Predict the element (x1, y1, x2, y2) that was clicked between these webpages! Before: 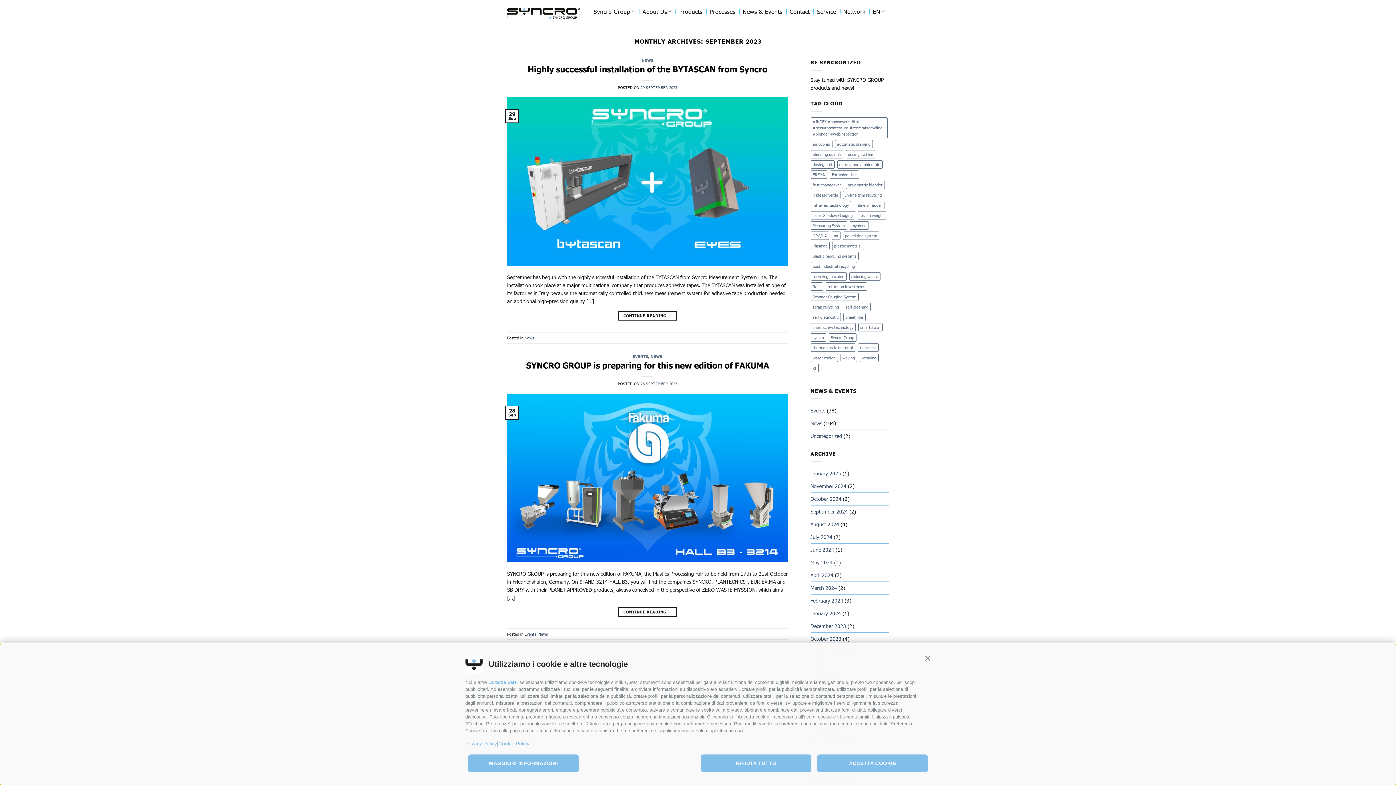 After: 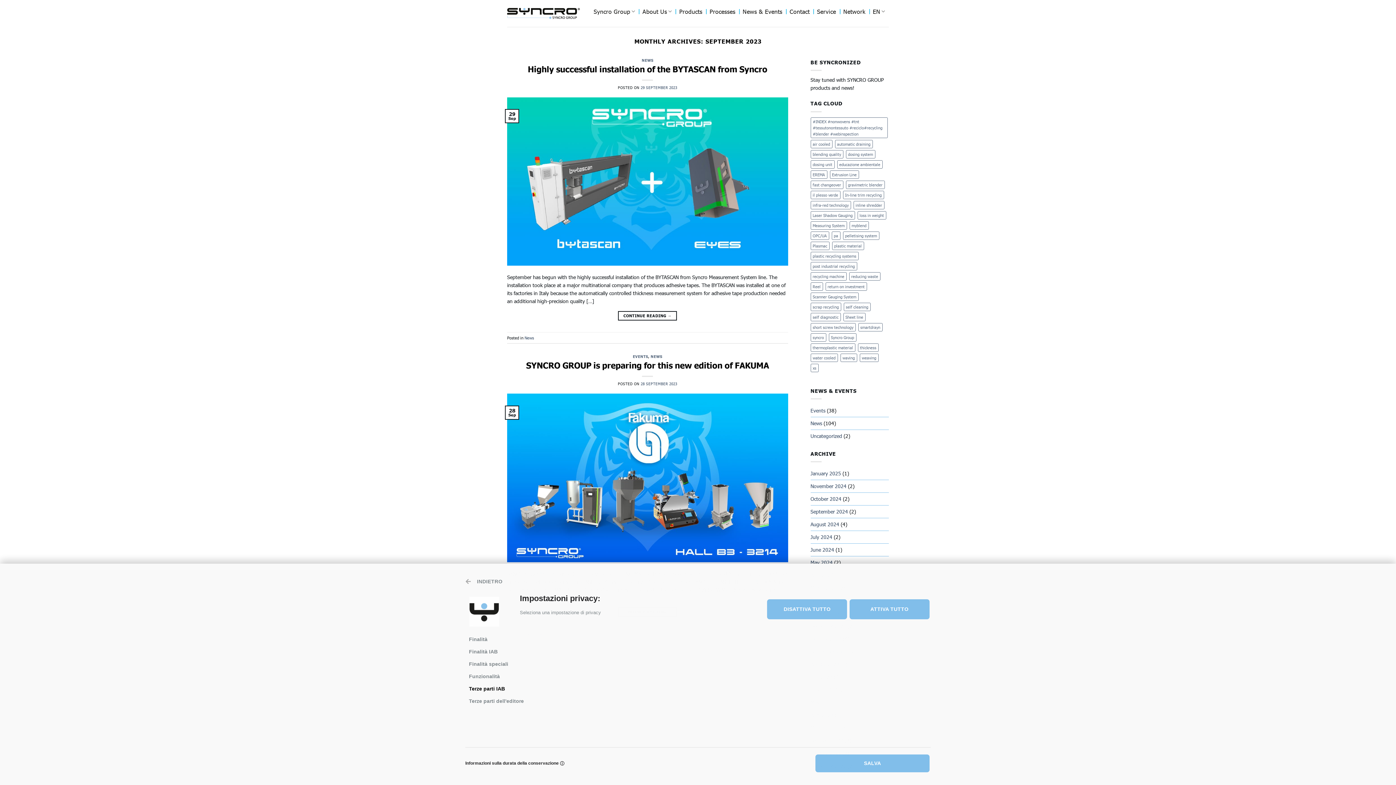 Action: bbox: (488, 679, 517, 685) label: 11 terze parti